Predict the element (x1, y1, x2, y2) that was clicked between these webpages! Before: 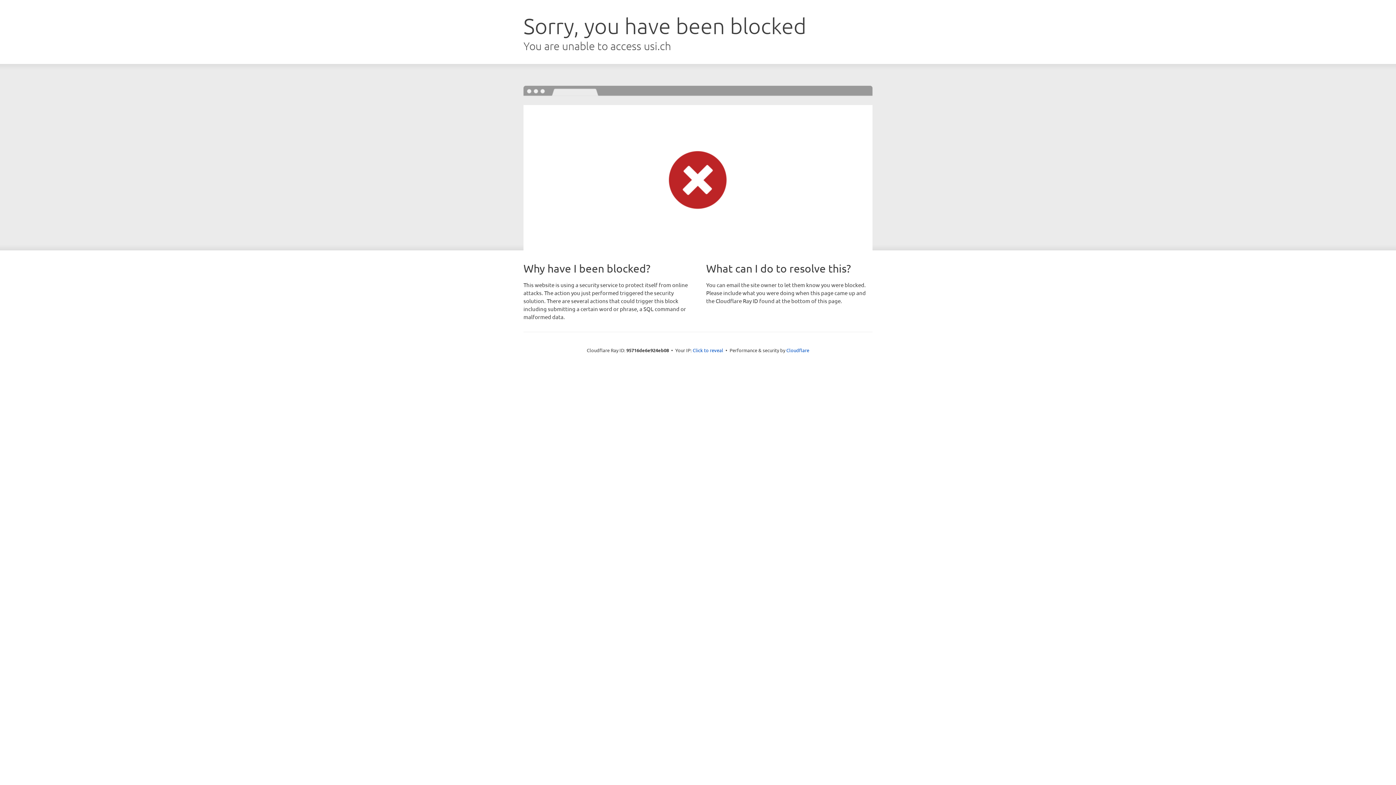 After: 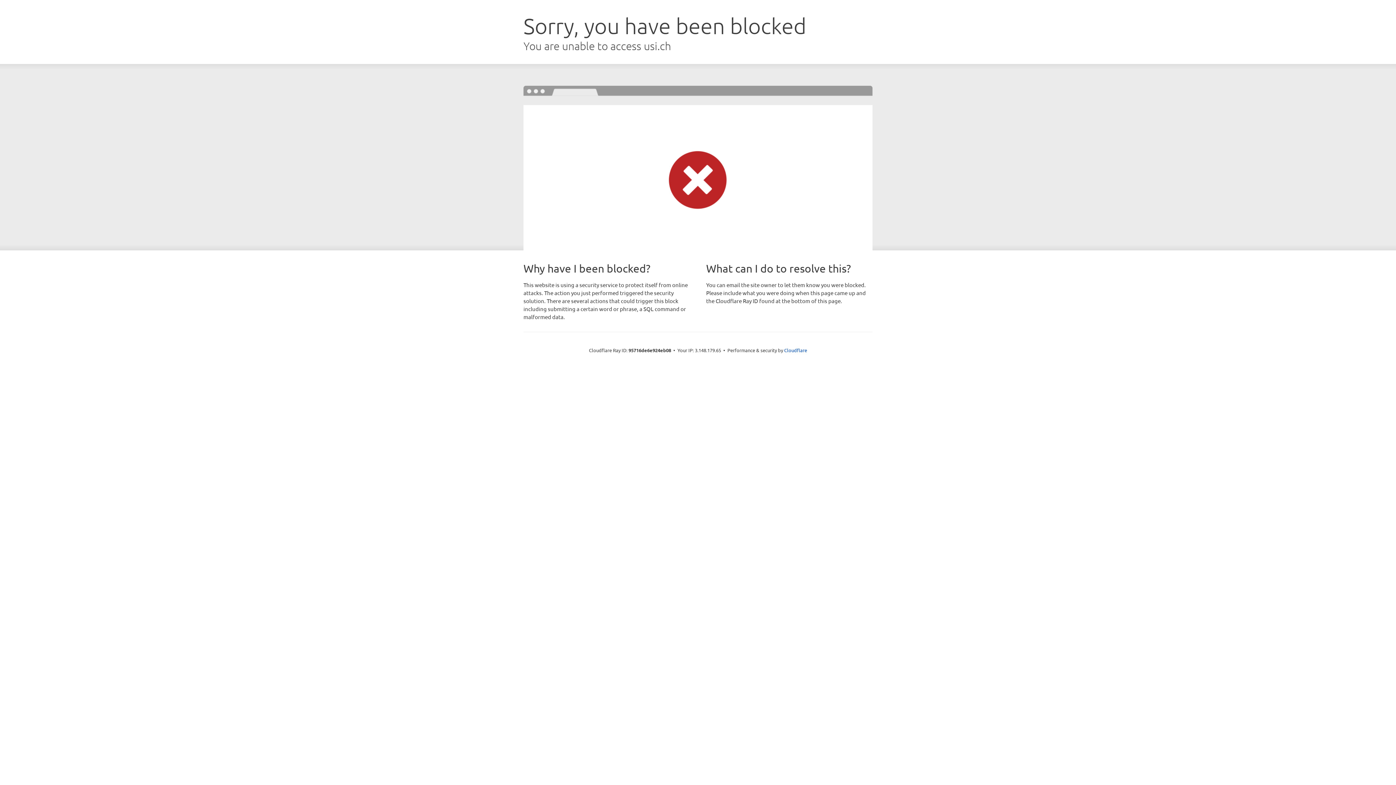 Action: label: Click to reveal bbox: (692, 346, 723, 353)